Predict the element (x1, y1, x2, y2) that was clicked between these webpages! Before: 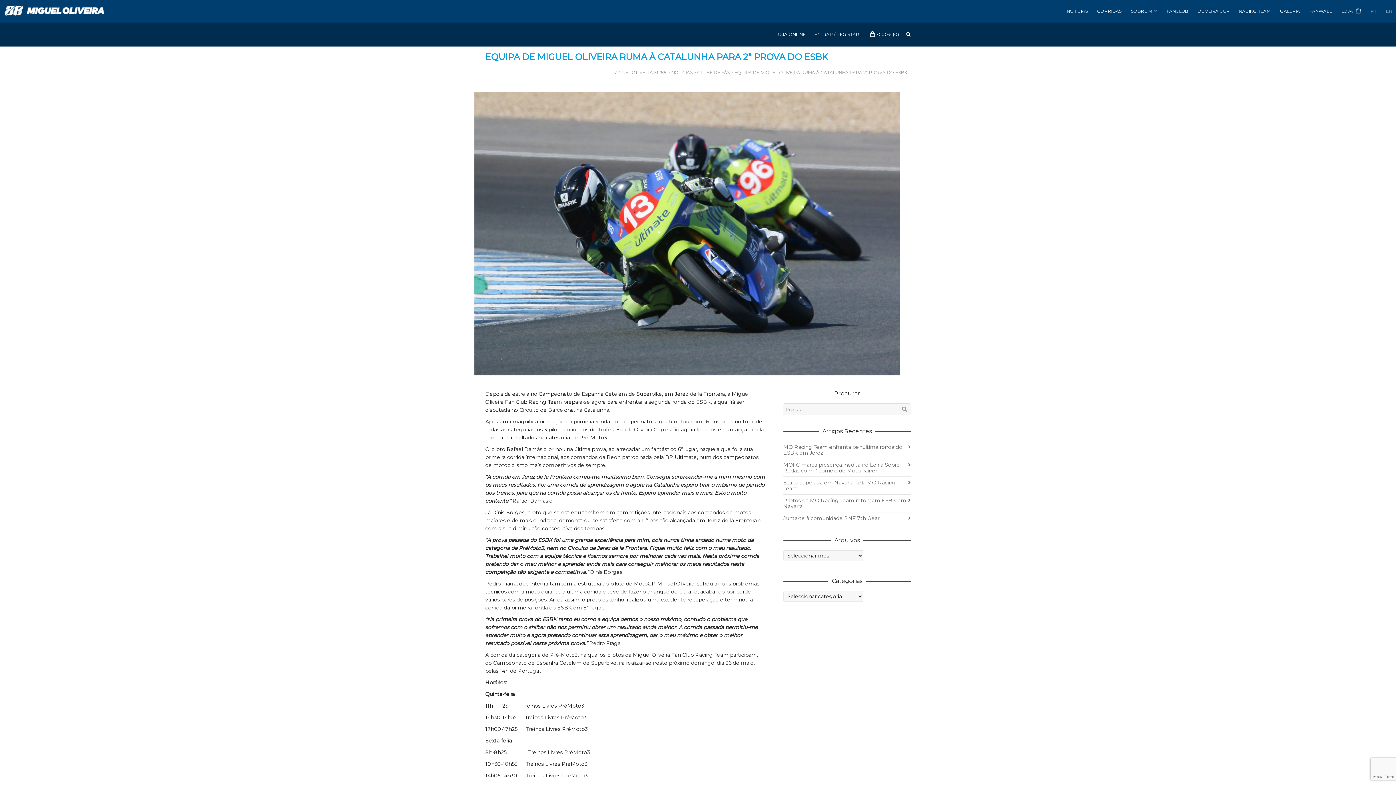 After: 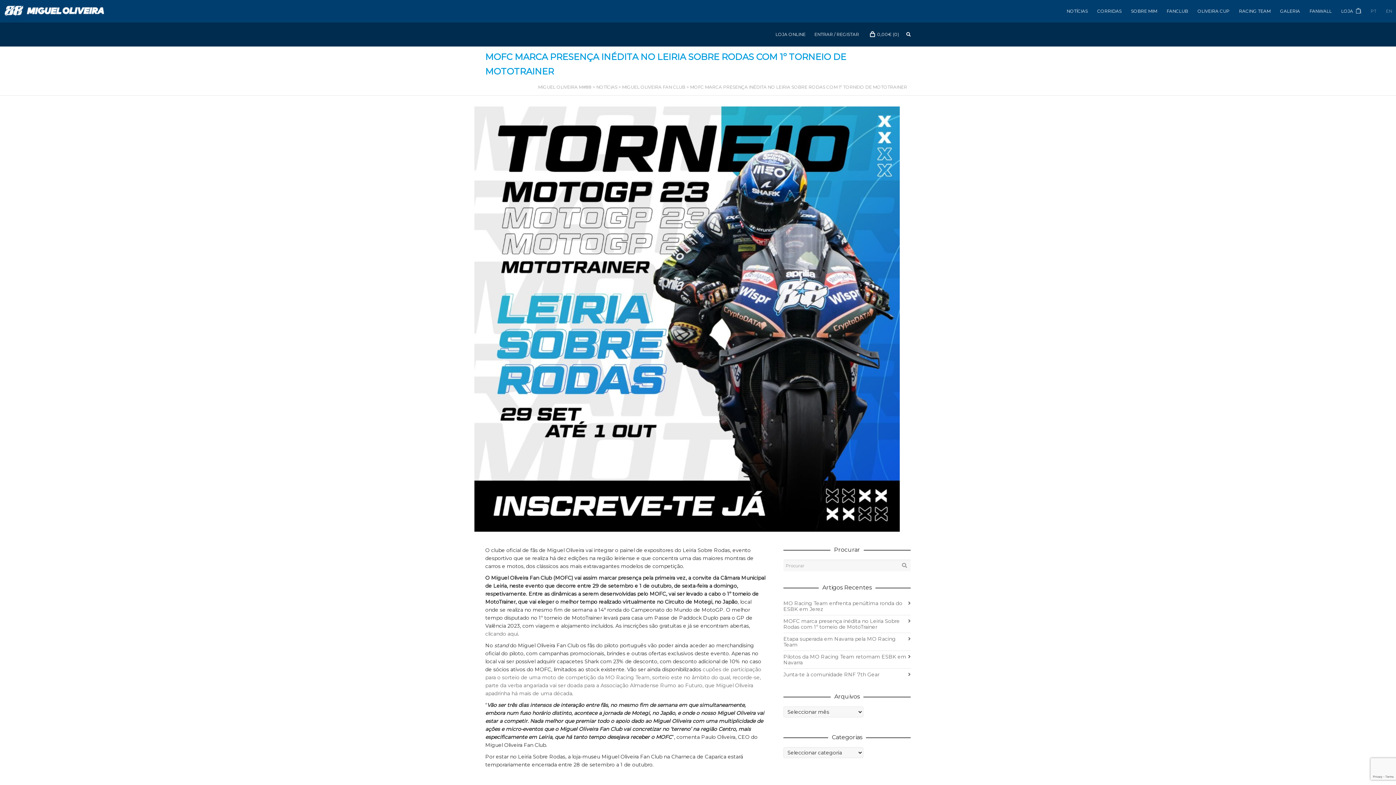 Action: bbox: (783, 459, 910, 476) label: MOFC marca presença inédita no Leiria Sobre Rodas com 1º torneio de MotoTrainer